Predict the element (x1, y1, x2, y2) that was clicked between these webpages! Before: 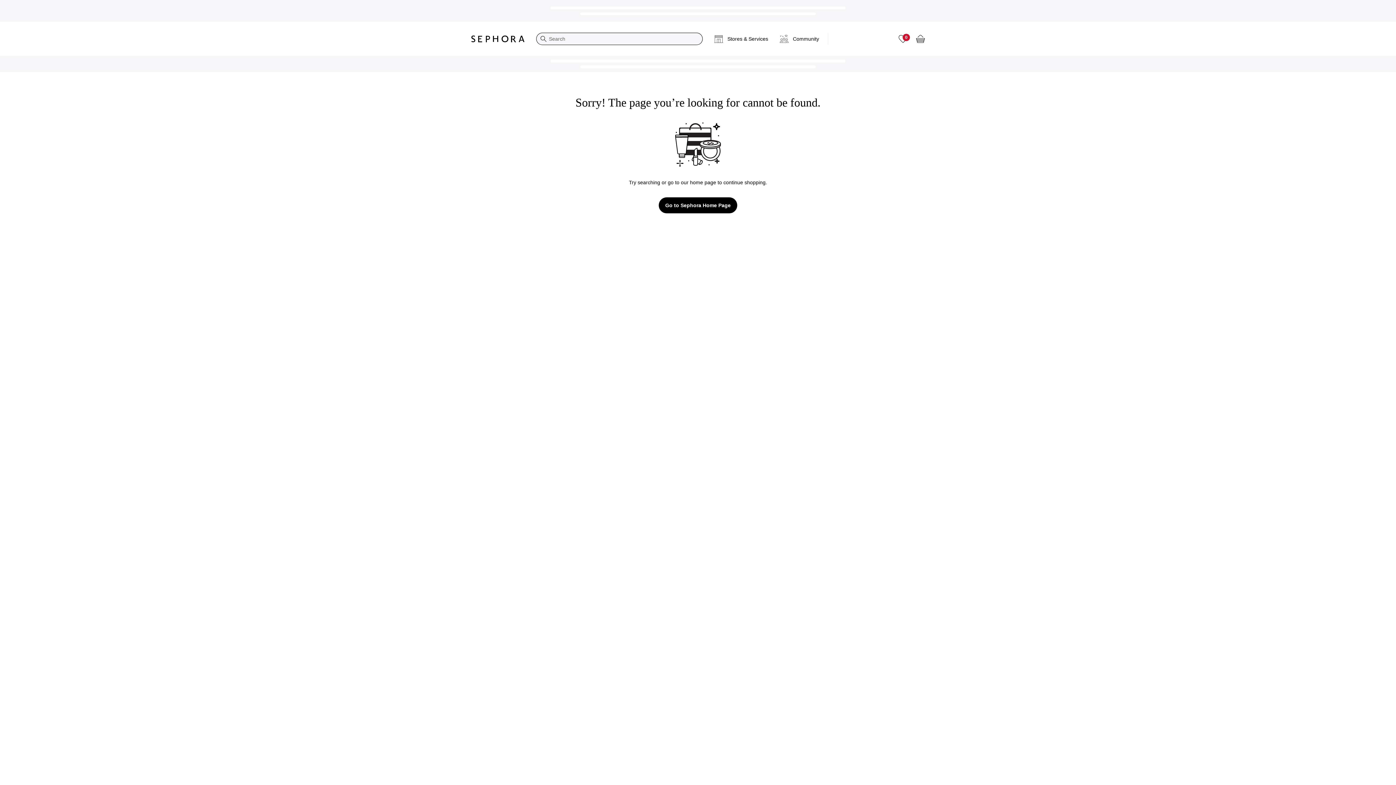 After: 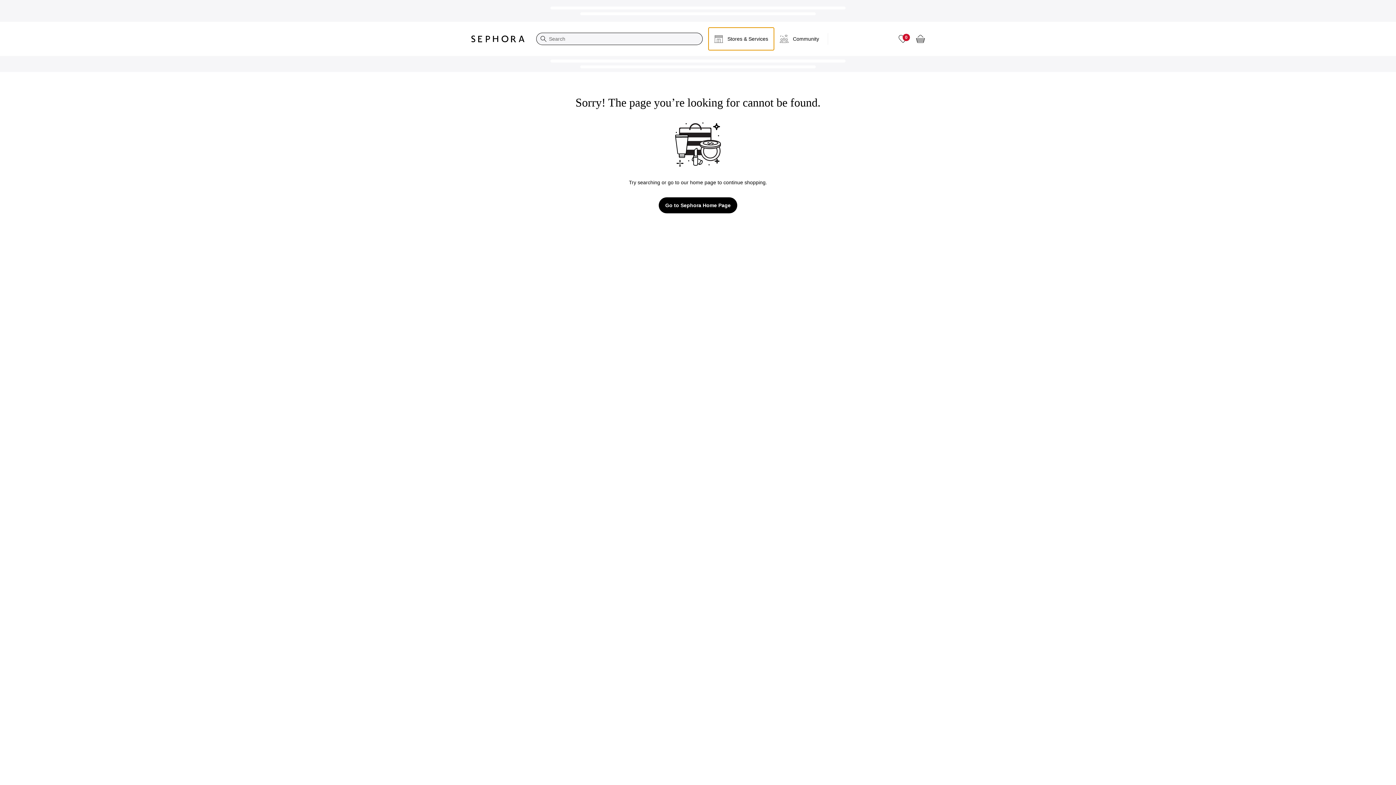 Action: label: Stores & Services bbox: (708, 27, 774, 50)